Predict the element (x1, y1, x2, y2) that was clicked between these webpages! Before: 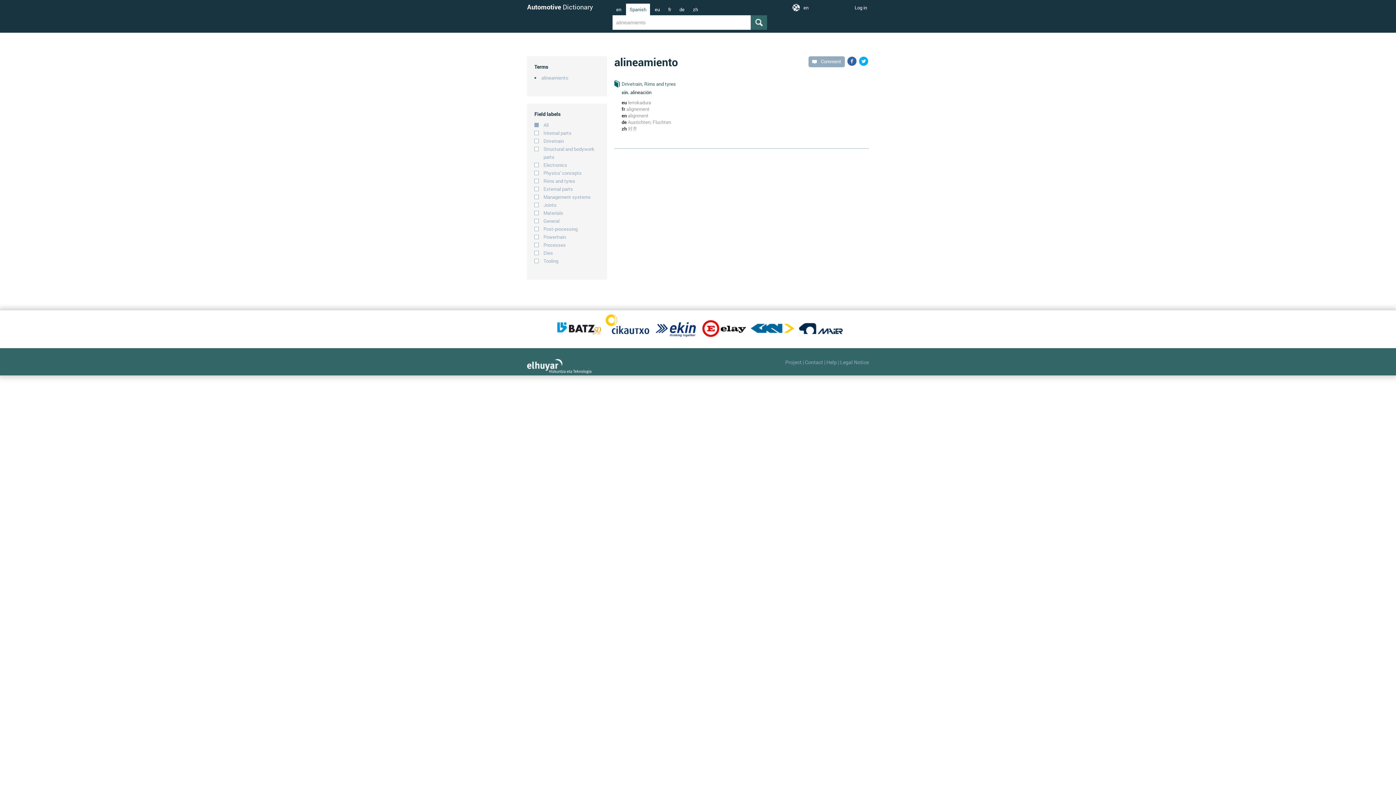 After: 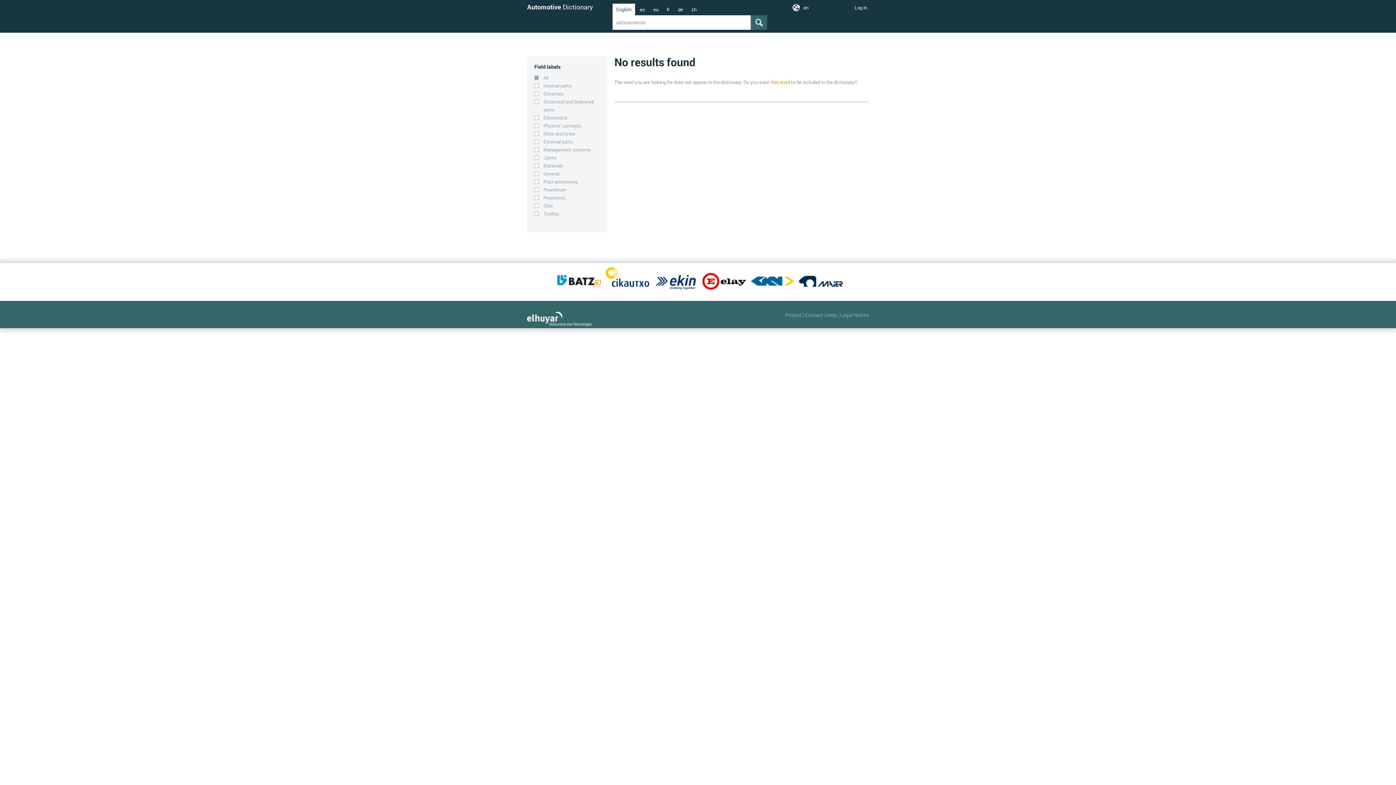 Action: bbox: (612, 3, 625, 15) label: en